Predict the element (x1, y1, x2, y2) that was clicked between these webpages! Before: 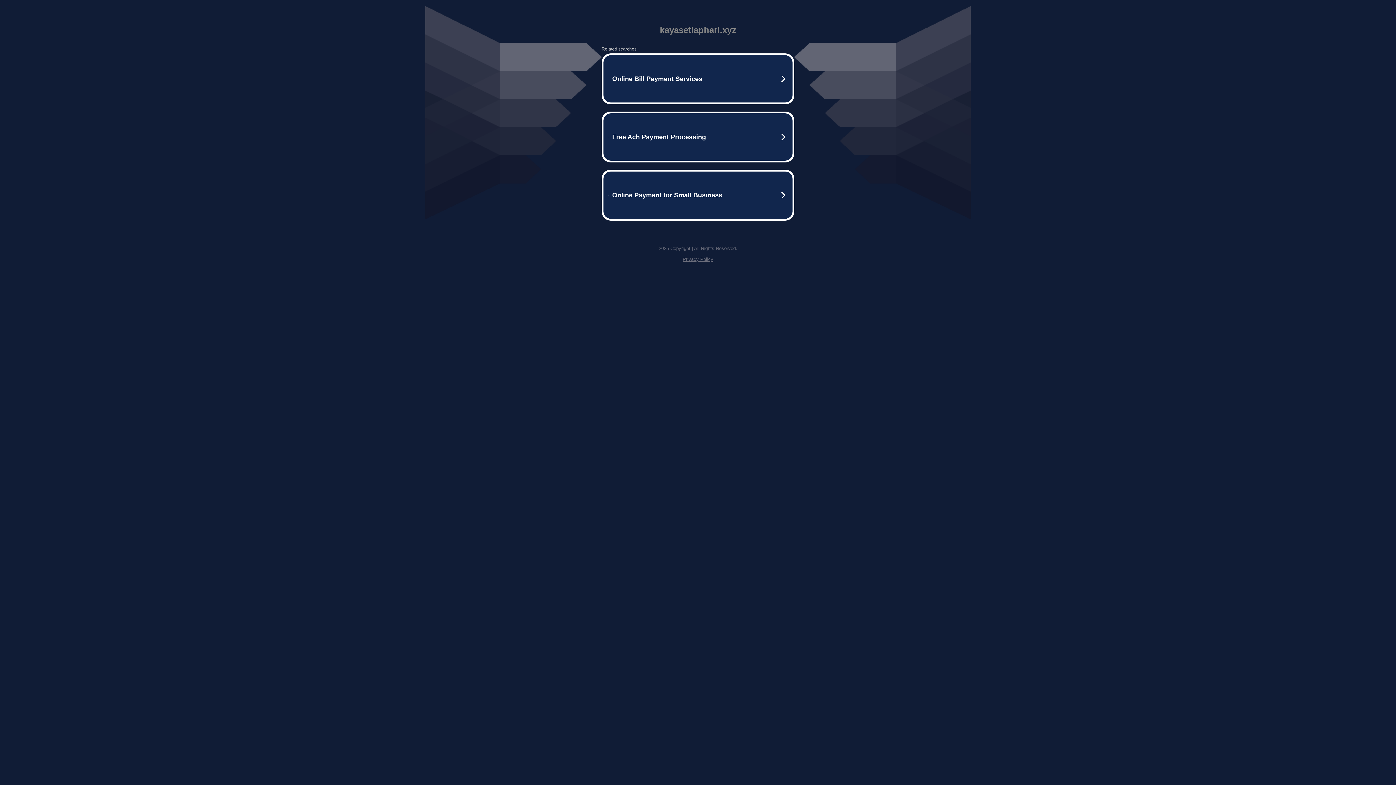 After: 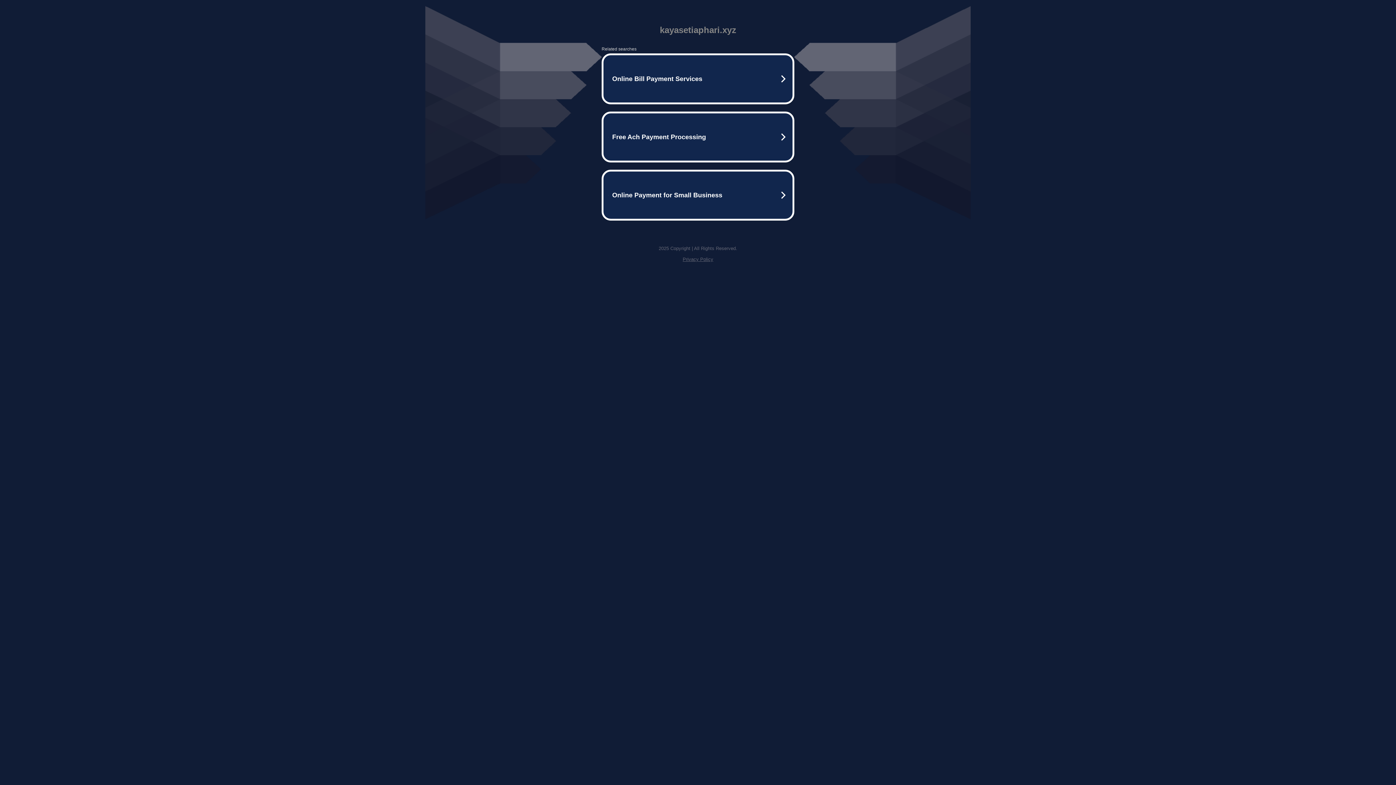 Action: label: Privacy Policy bbox: (682, 256, 713, 262)